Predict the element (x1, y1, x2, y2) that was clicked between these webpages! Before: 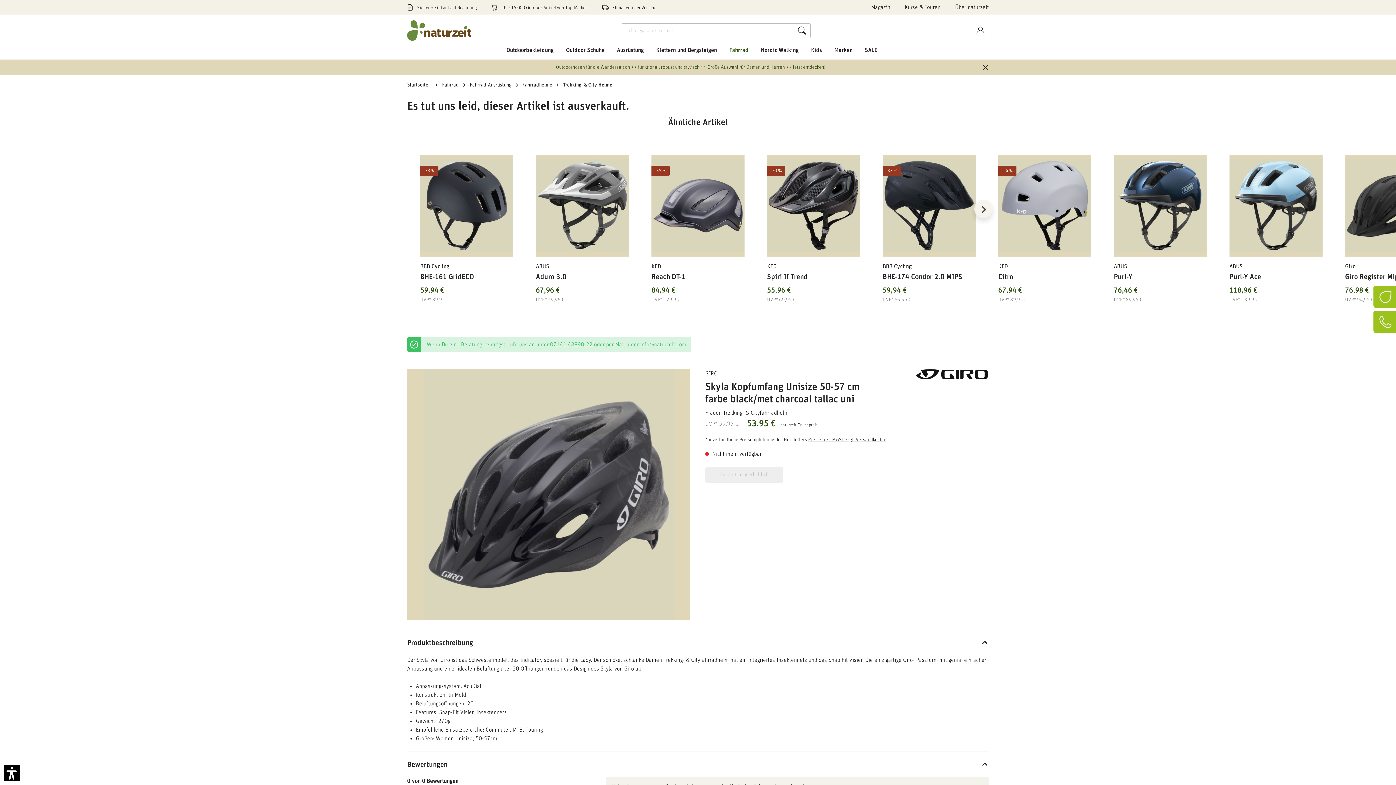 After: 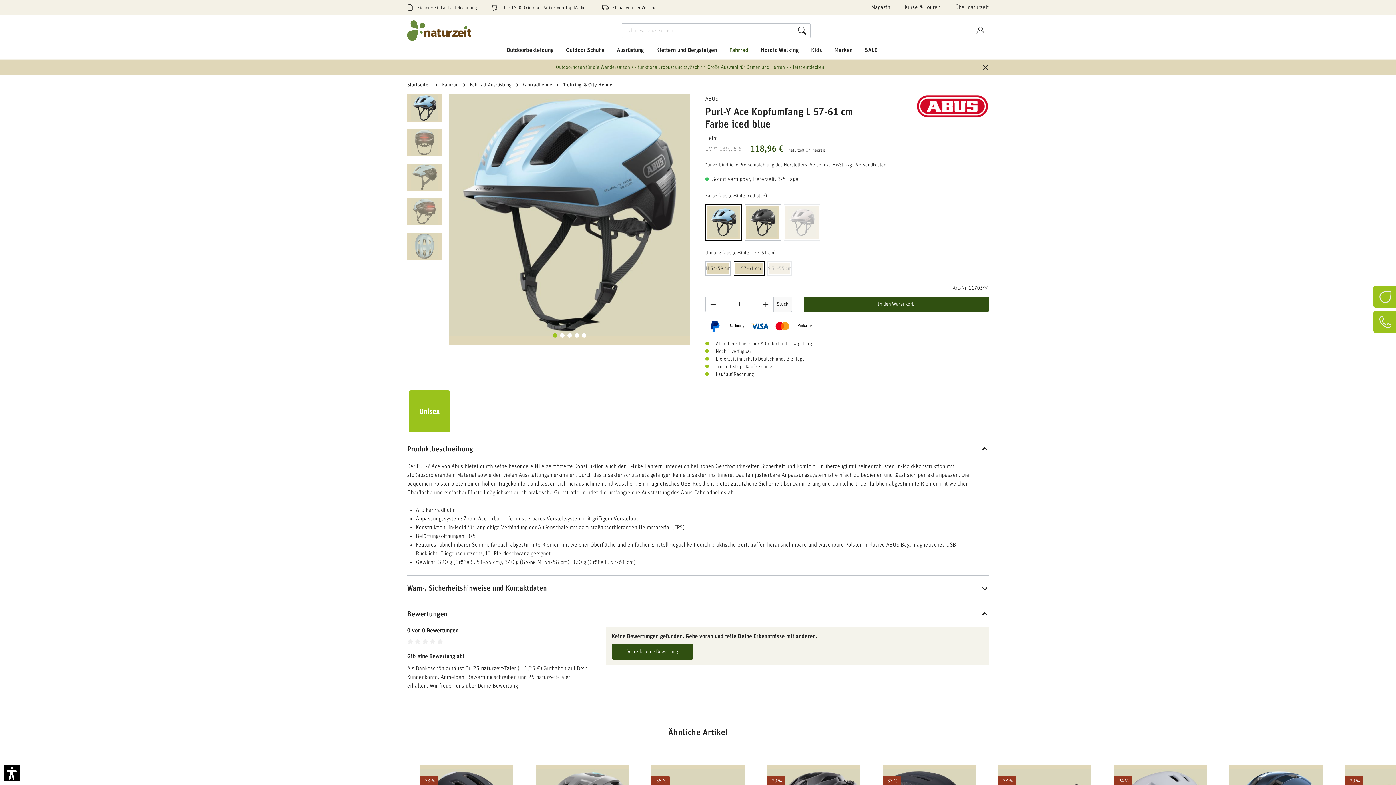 Action: bbox: (1229, 272, 1322, 283) label: Purl-Y Ace